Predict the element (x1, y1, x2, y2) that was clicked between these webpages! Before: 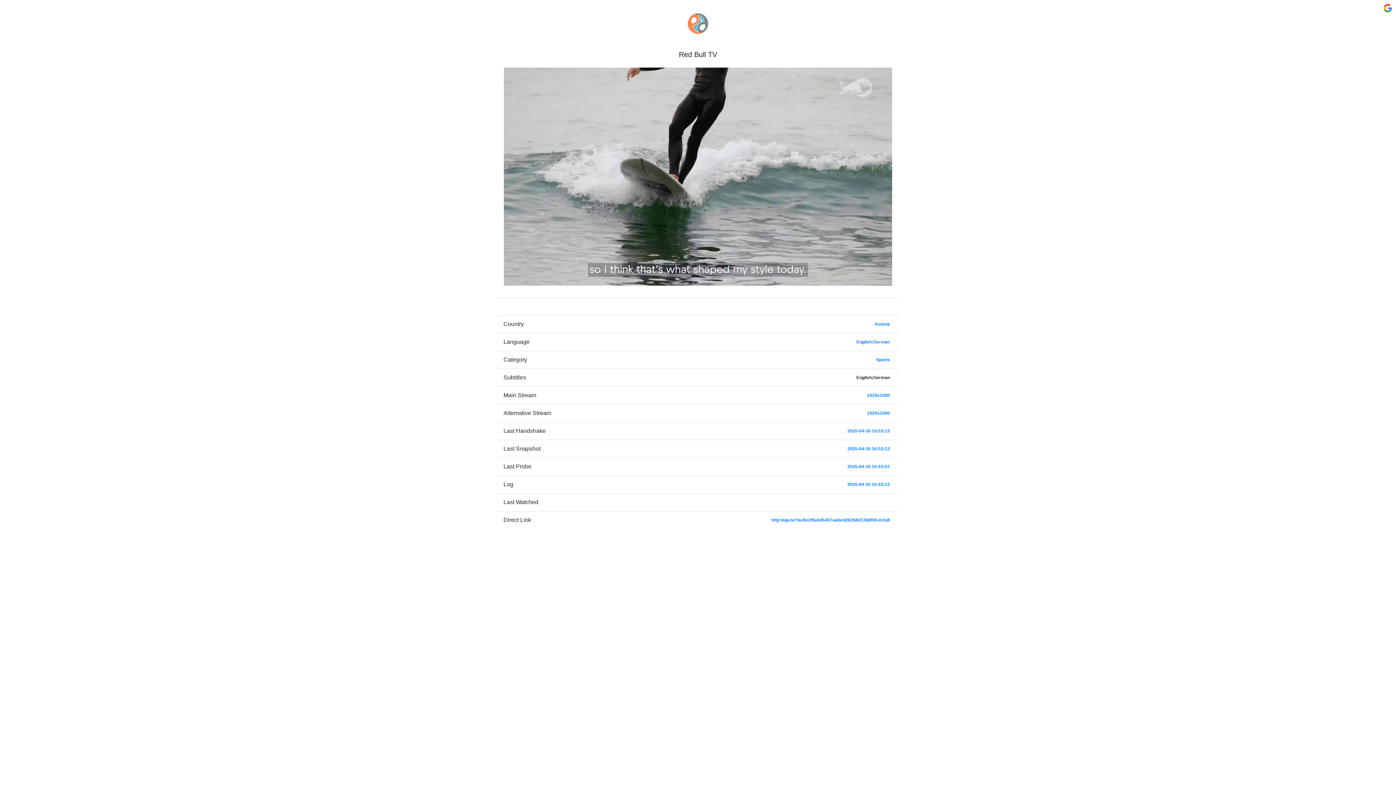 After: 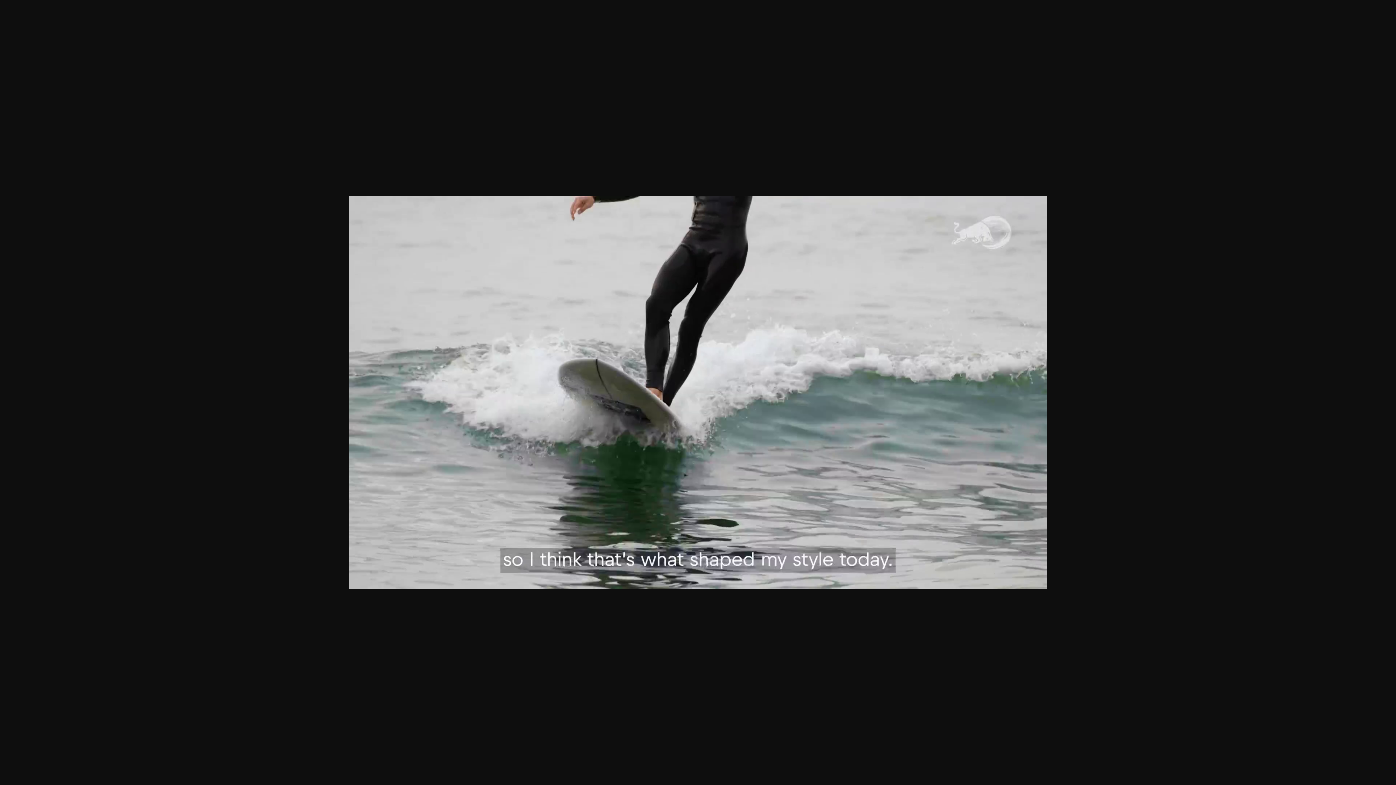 Action: label: 2025-04-30 16:53:12 bbox: (847, 446, 890, 451)